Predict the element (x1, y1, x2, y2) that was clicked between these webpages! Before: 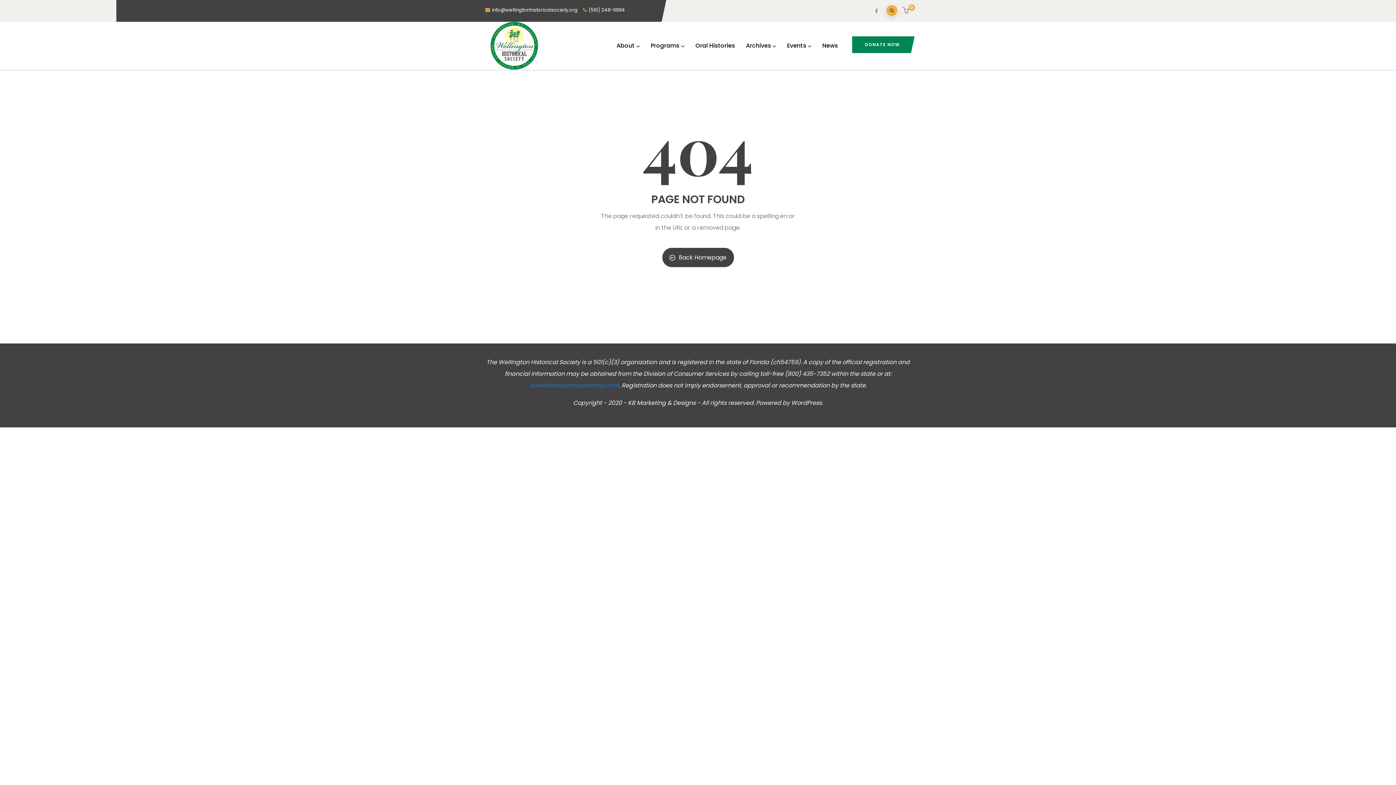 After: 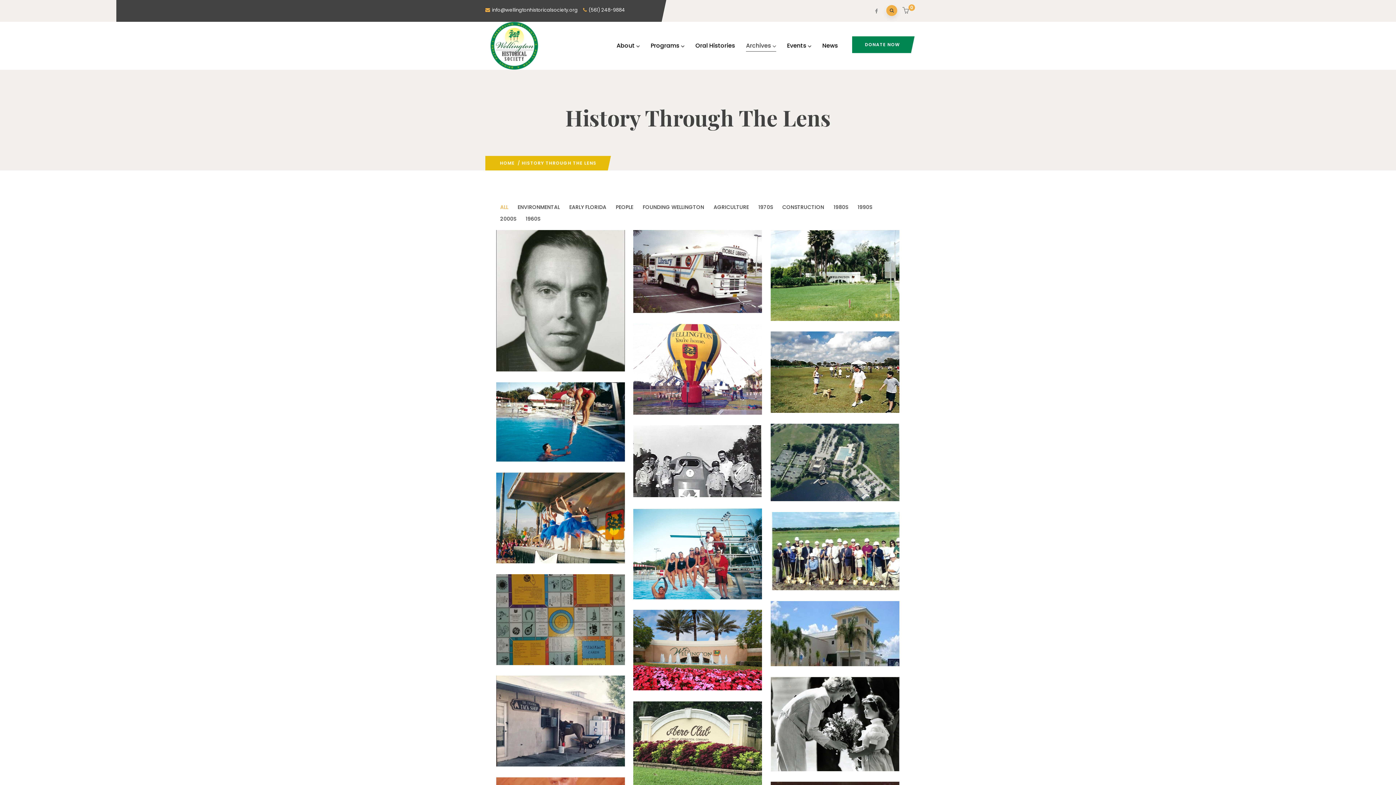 Action: label: Archives bbox: (740, 36, 781, 55)